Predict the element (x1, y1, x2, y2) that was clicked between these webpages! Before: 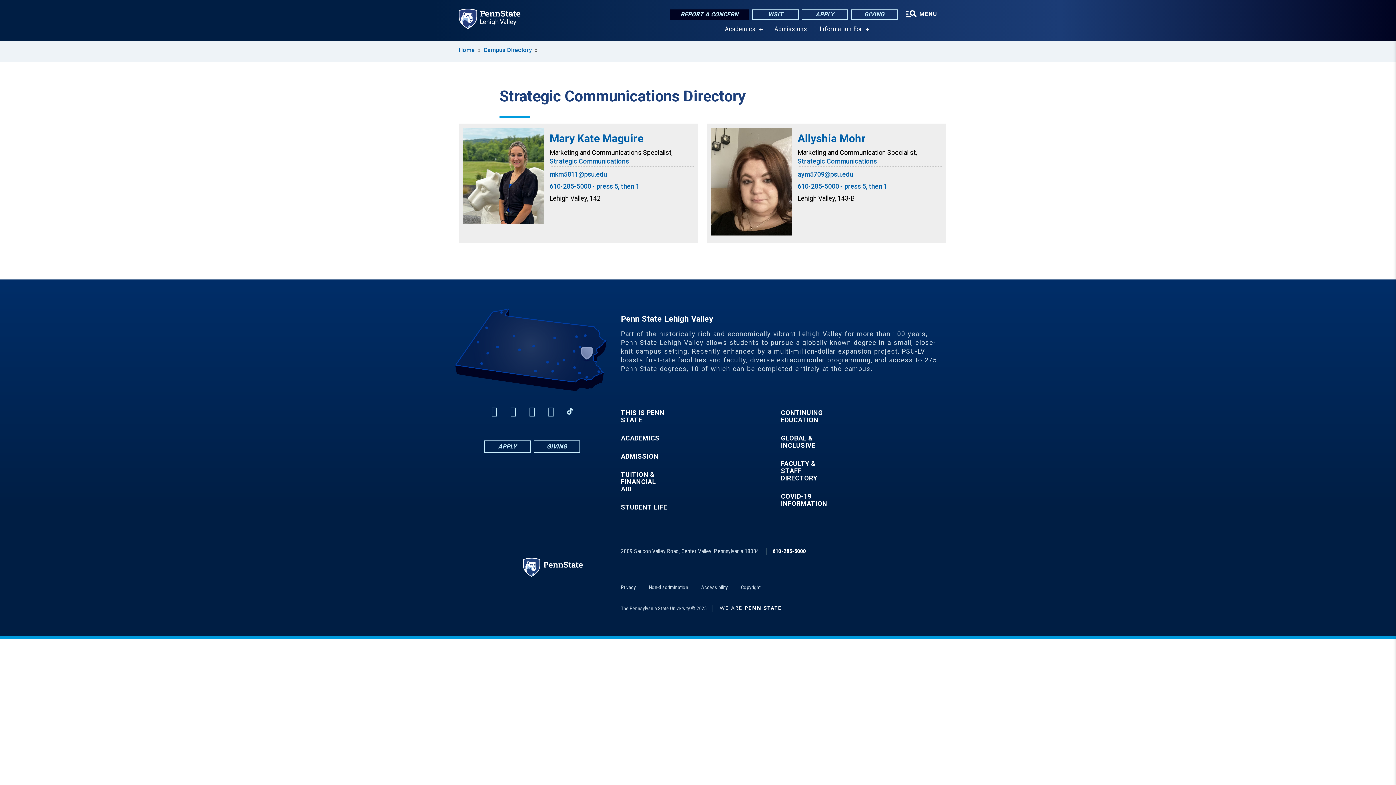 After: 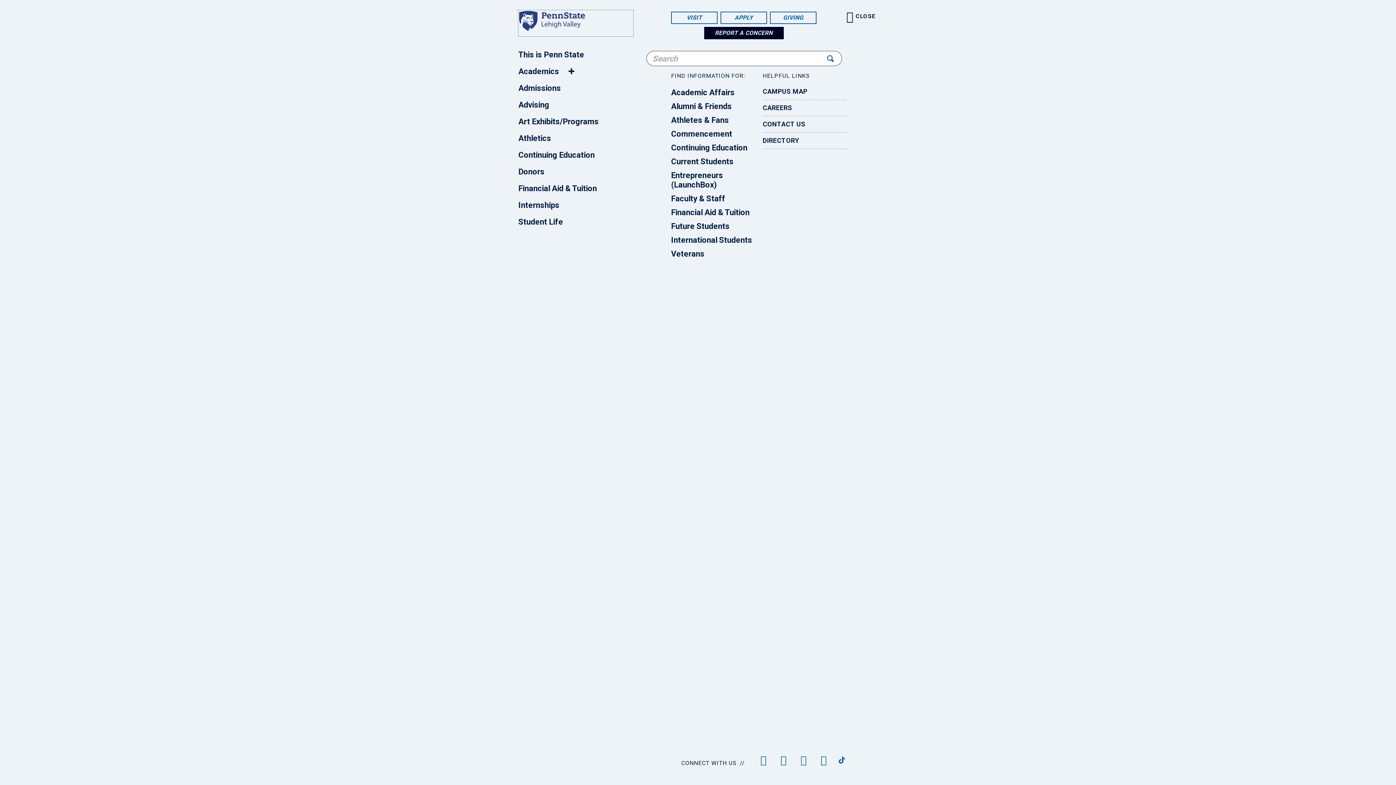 Action: label:  MENU bbox: (905, 3, 937, 18)